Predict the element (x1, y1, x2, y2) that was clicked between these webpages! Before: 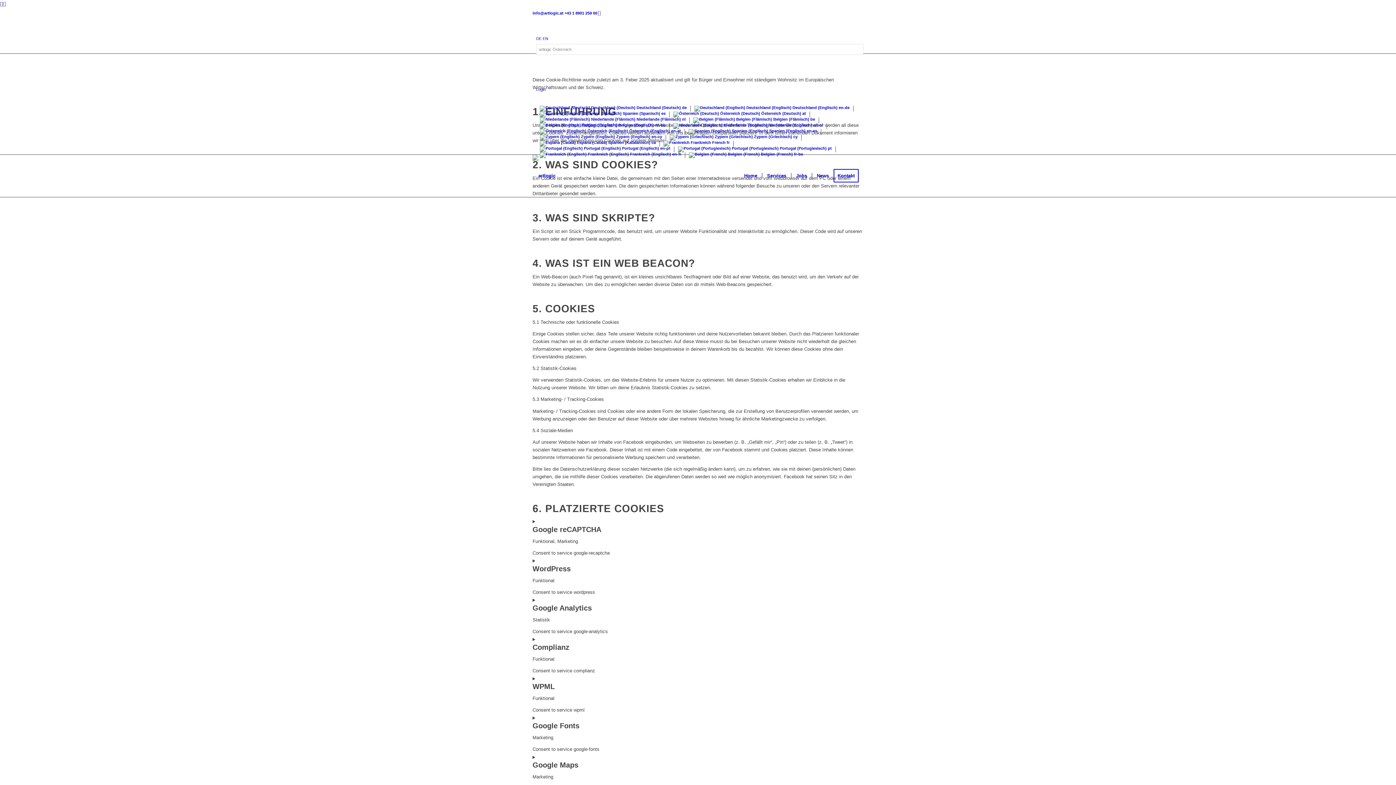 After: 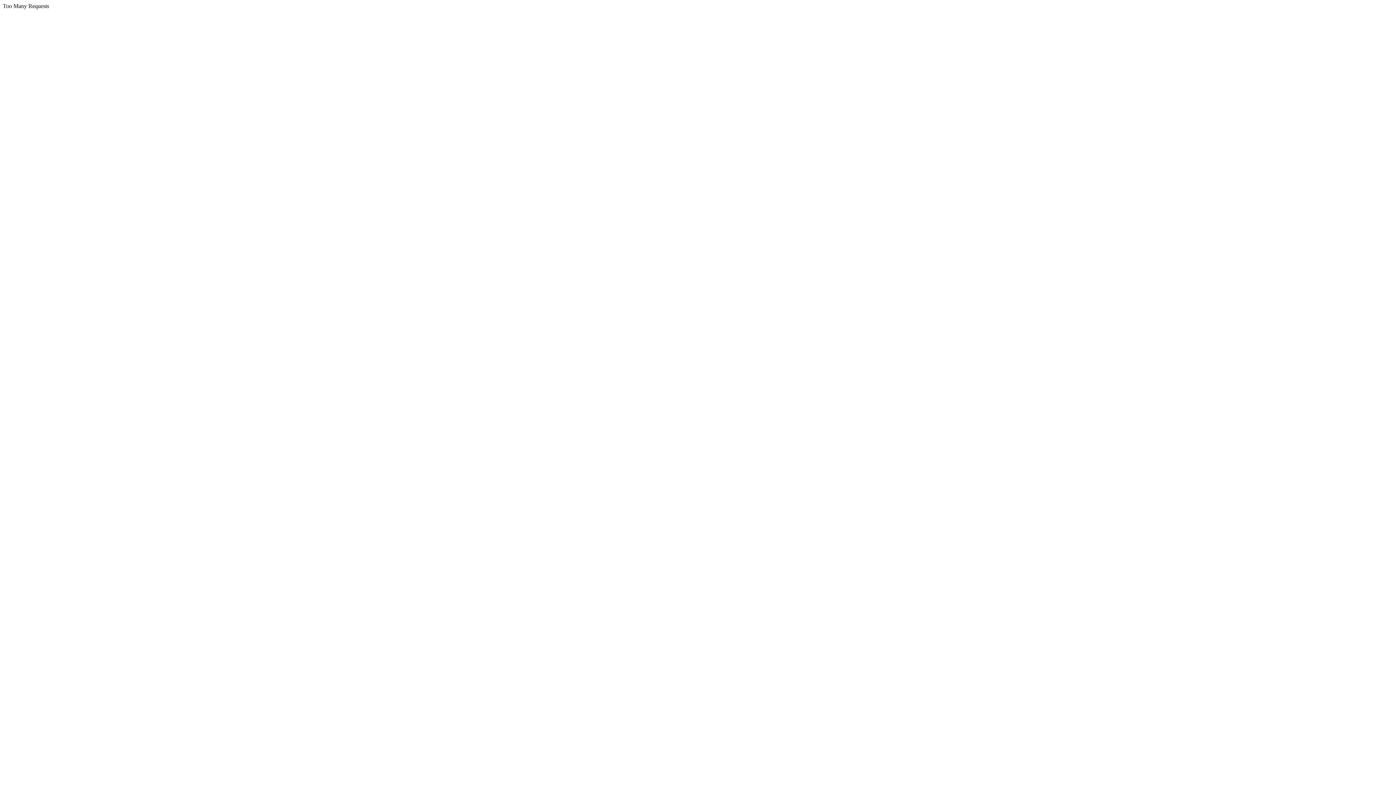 Action: label:  Frankreich French fr bbox: (663, 137, 729, 147)